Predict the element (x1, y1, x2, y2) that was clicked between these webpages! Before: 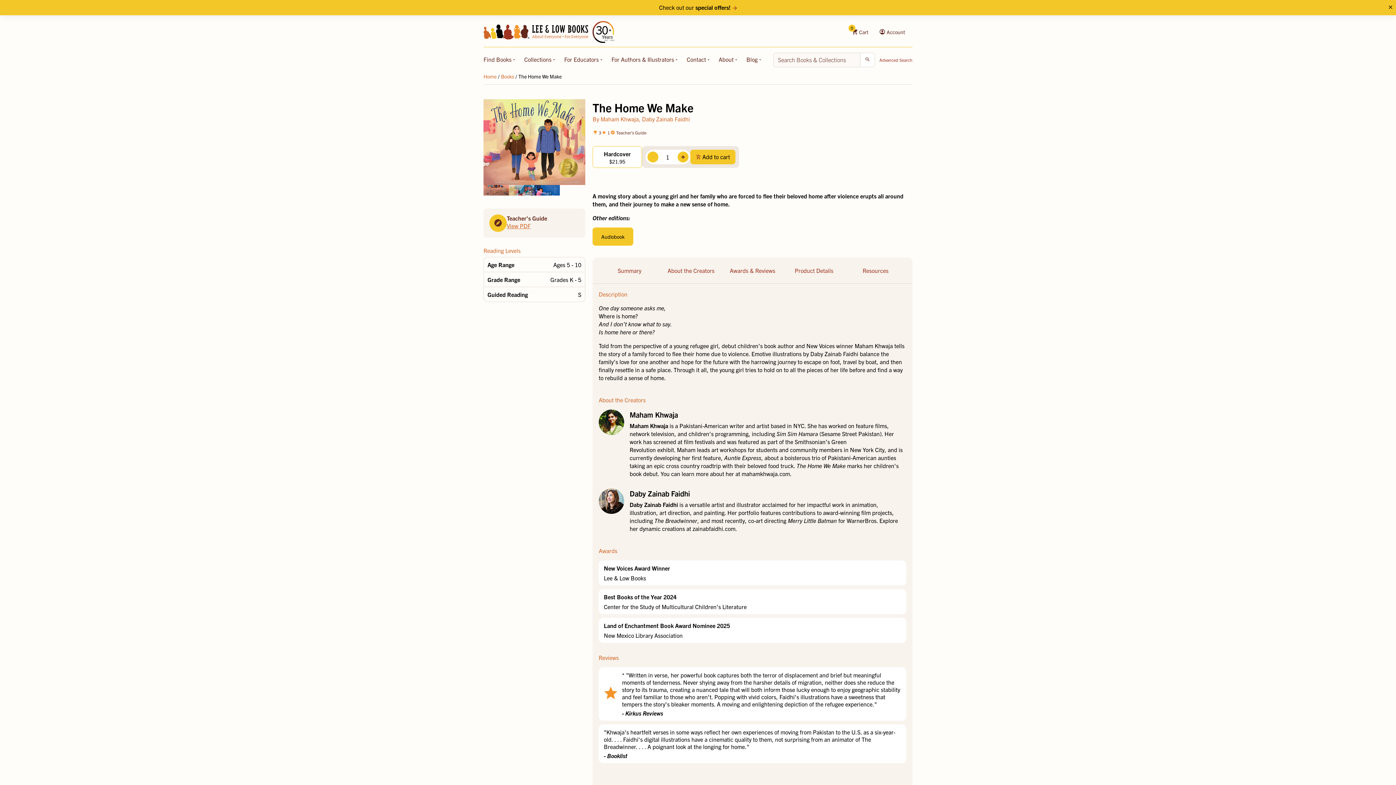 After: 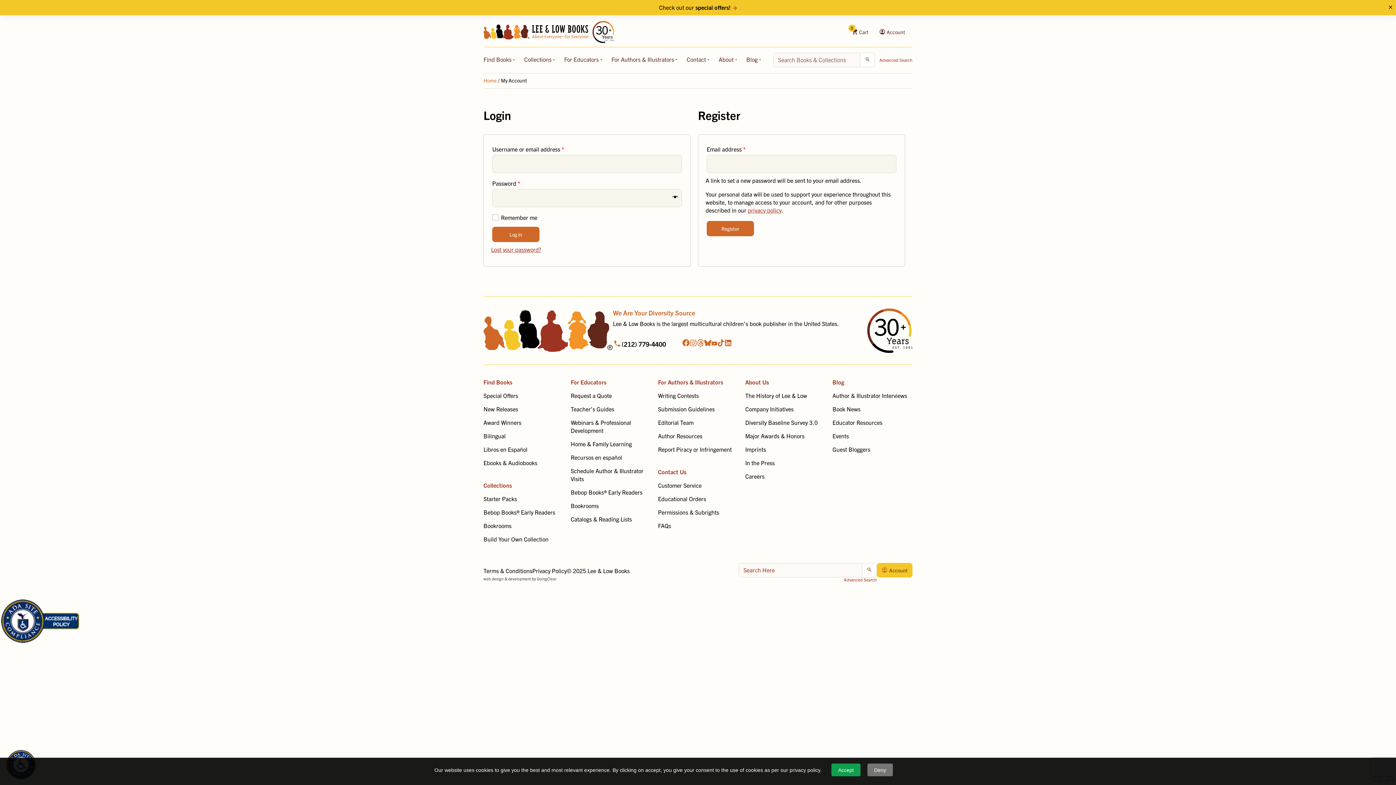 Action: label:  Account bbox: (879, 28, 905, 35)